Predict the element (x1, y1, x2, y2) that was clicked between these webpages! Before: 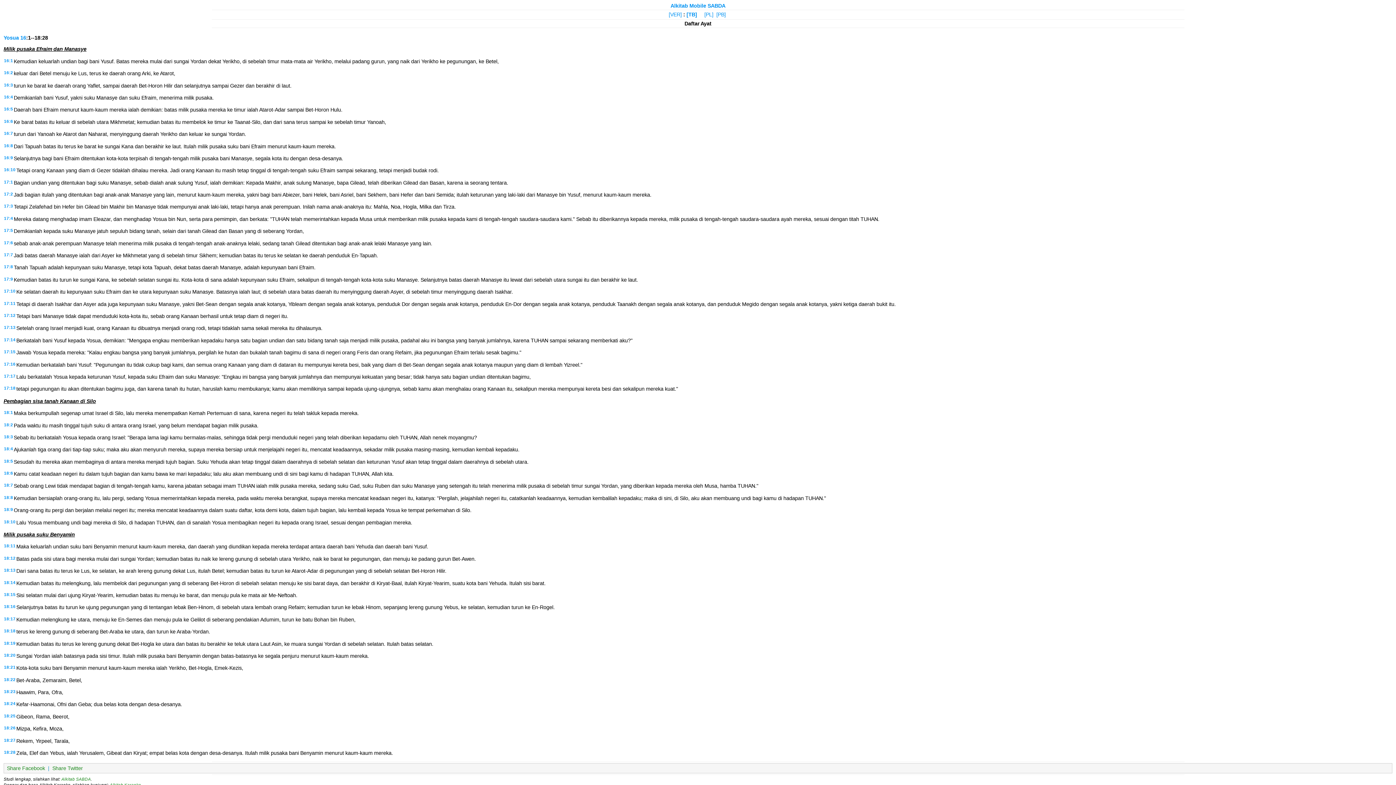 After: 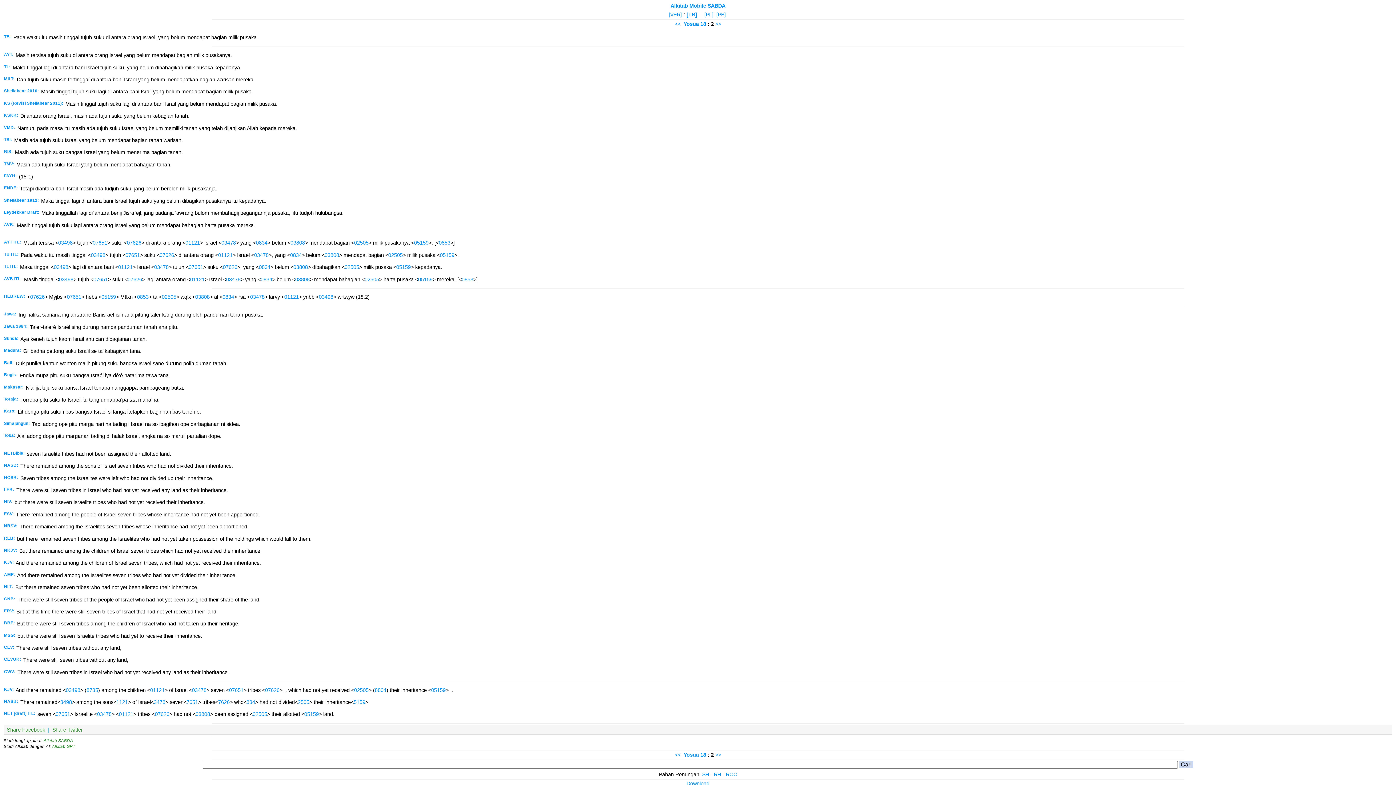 Action: label: 18:2 bbox: (4, 422, 13, 427)